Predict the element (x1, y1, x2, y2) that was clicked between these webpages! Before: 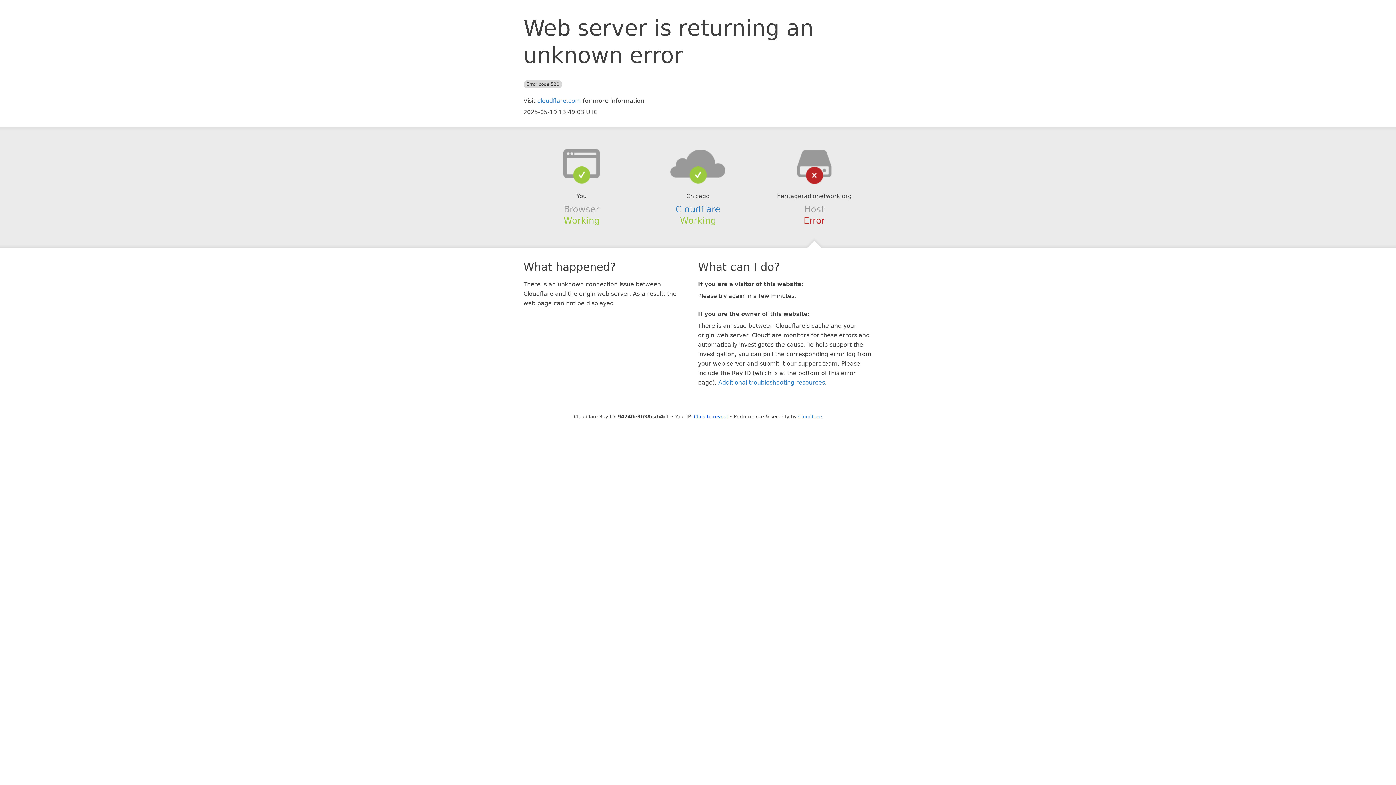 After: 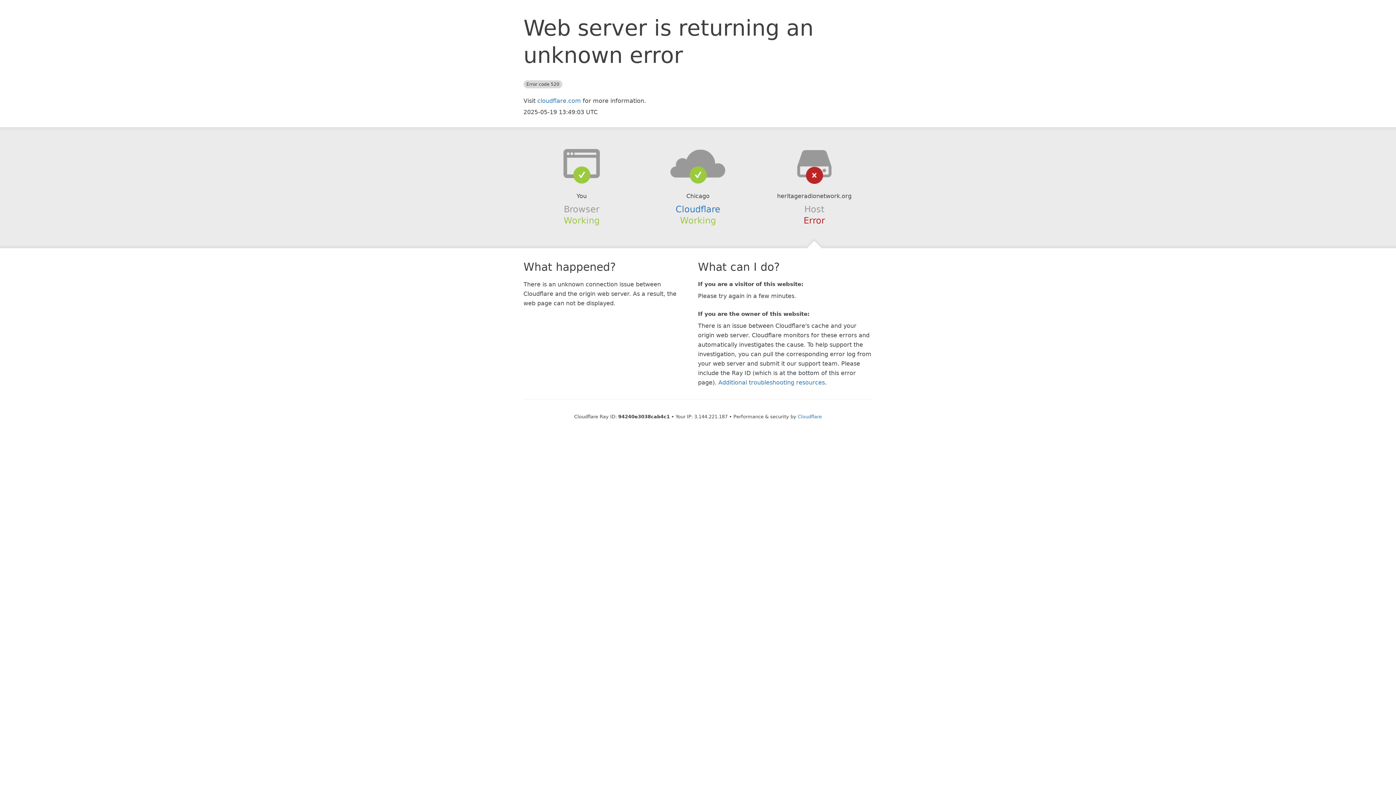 Action: label: Click to reveal bbox: (694, 414, 728, 419)